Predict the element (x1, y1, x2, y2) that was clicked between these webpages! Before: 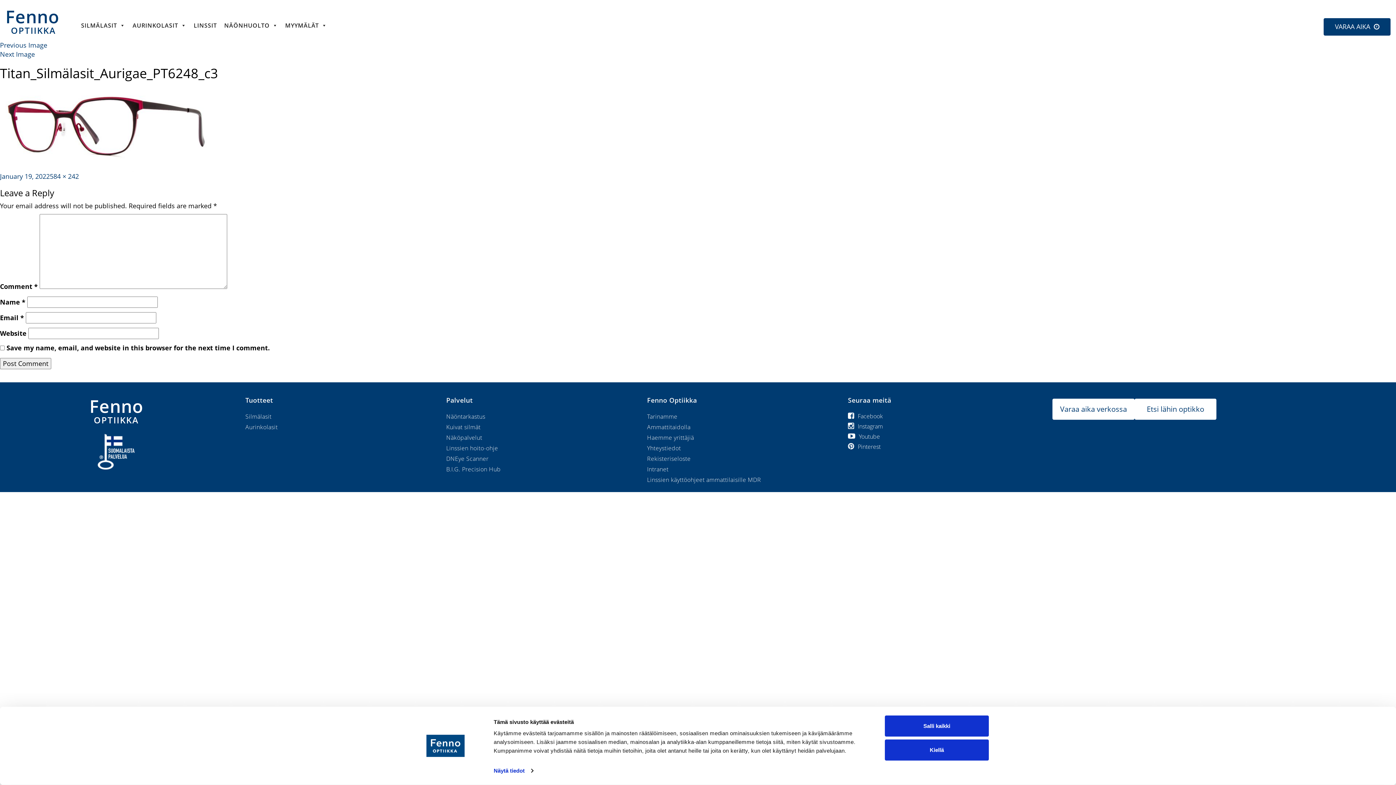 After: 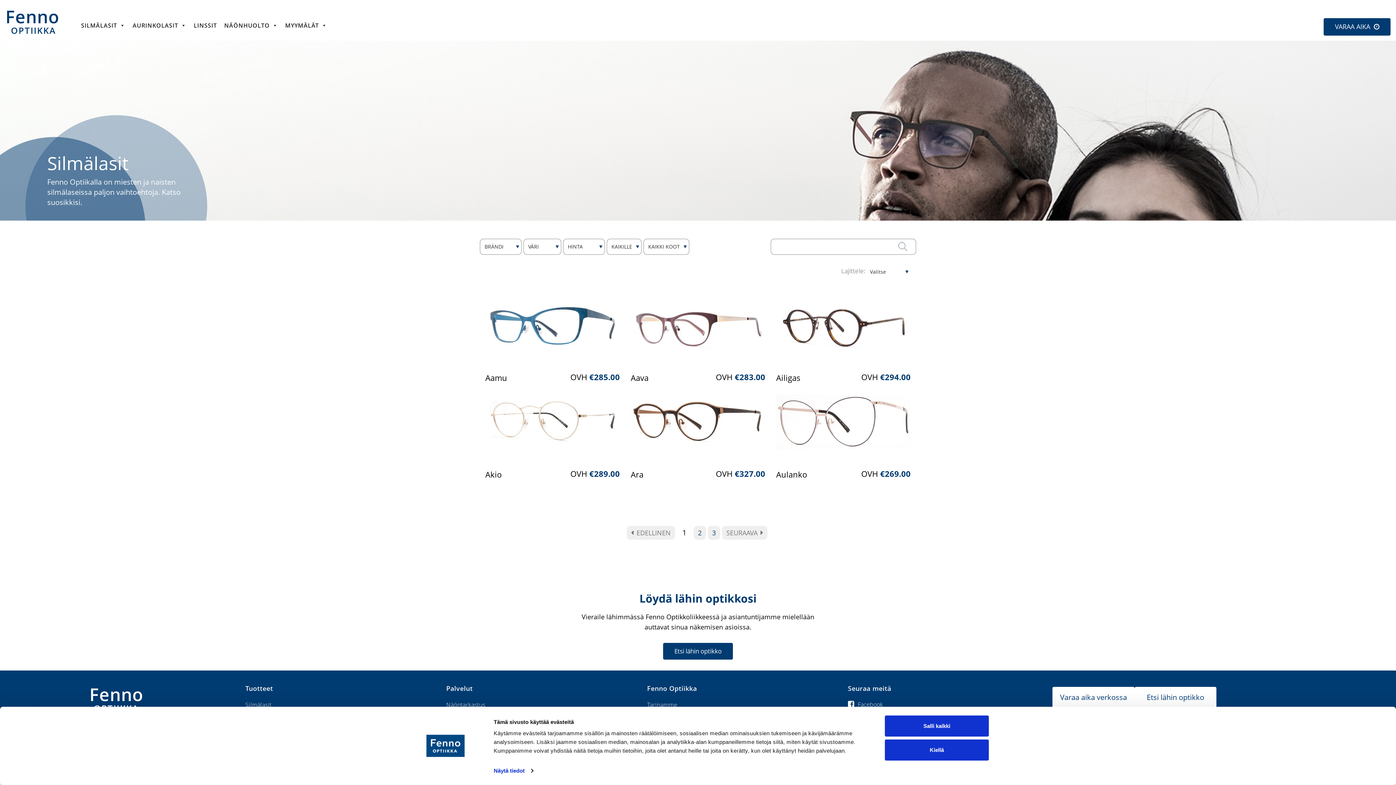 Action: label: Silmälasit bbox: (245, 412, 271, 420)